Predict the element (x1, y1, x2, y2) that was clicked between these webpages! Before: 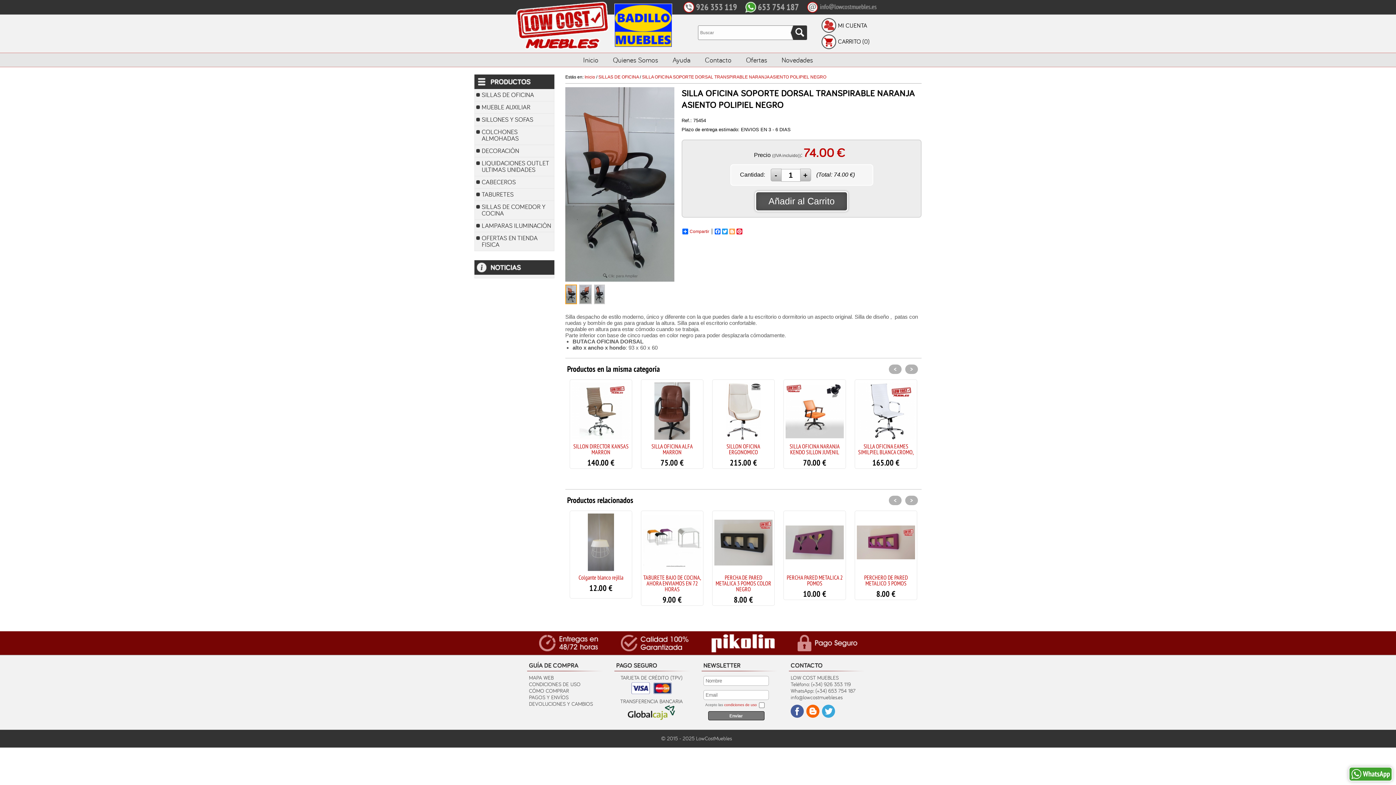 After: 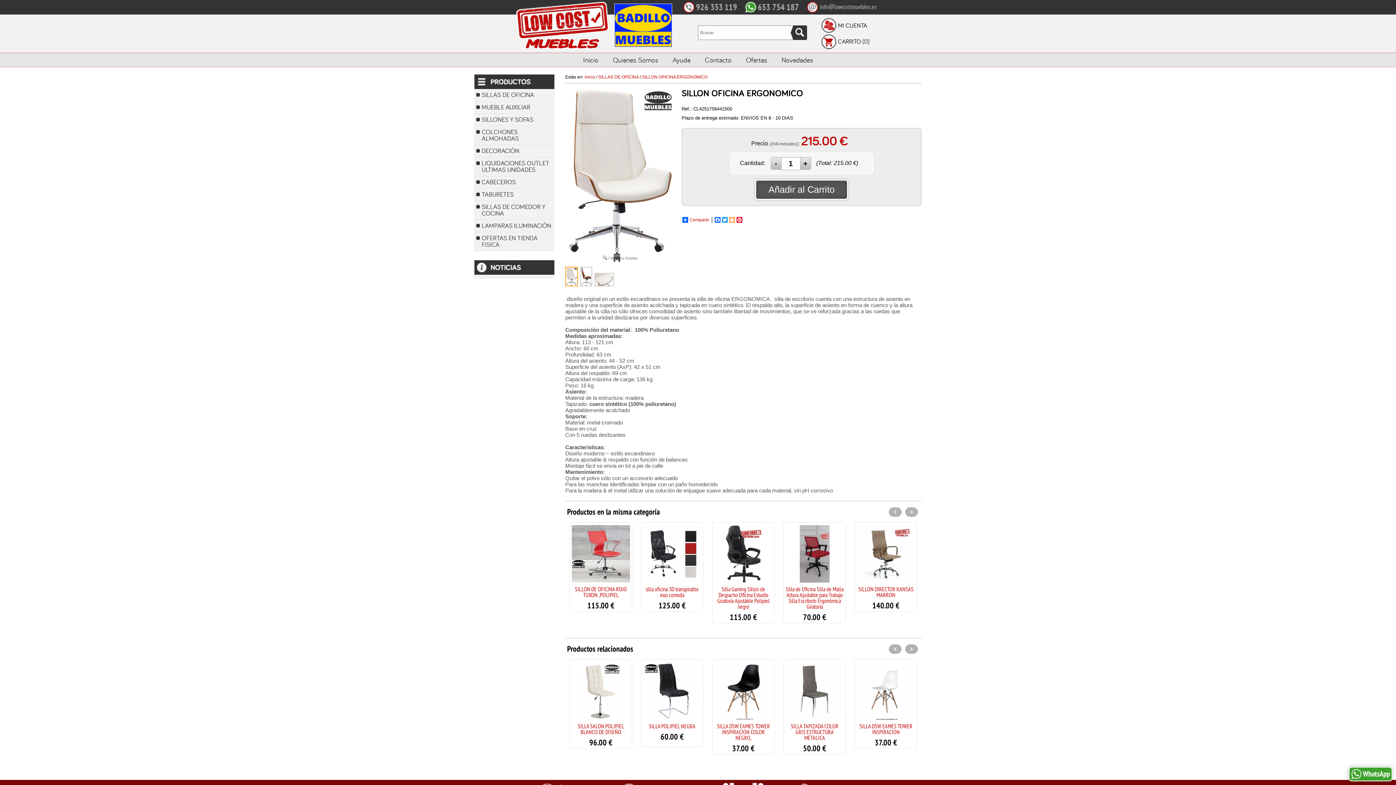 Action: bbox: (868, 408, 904, 413)